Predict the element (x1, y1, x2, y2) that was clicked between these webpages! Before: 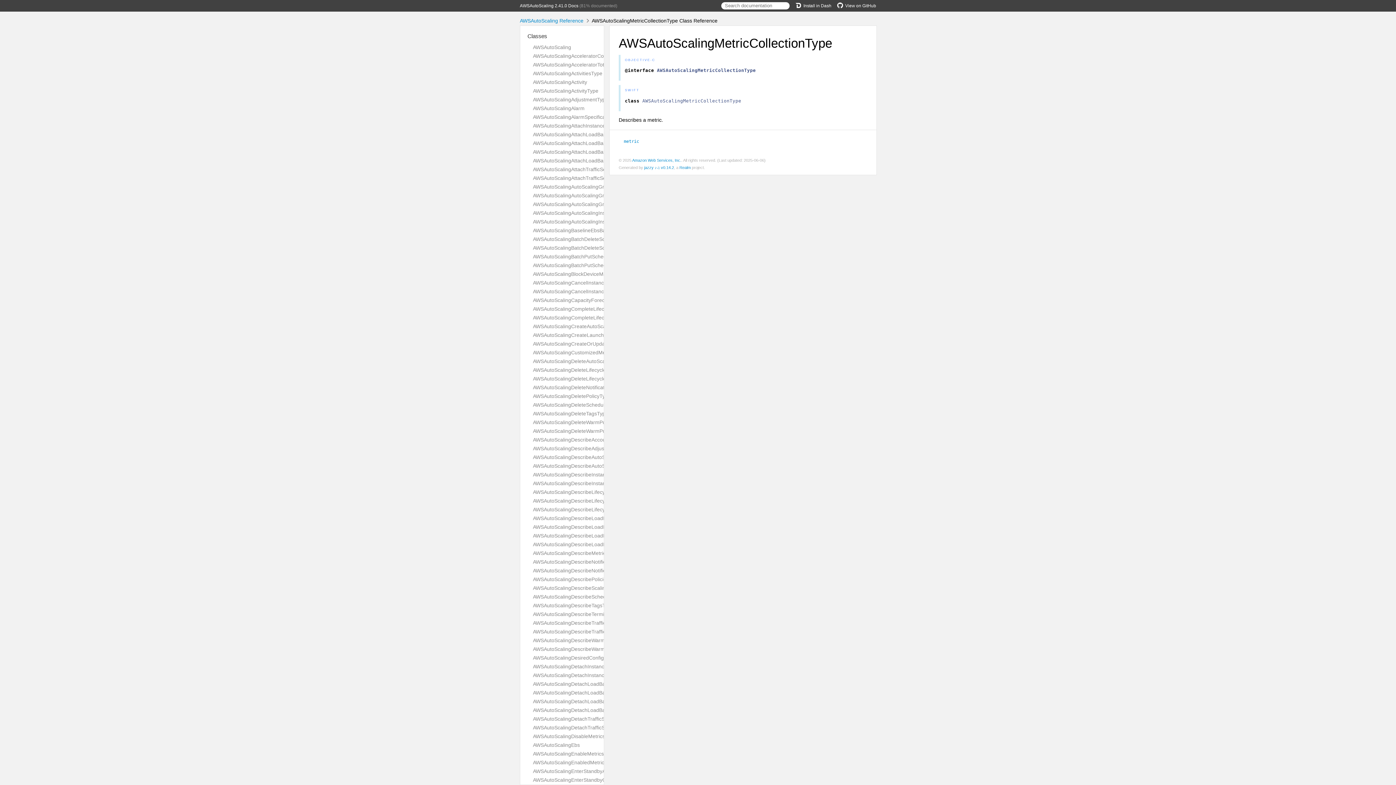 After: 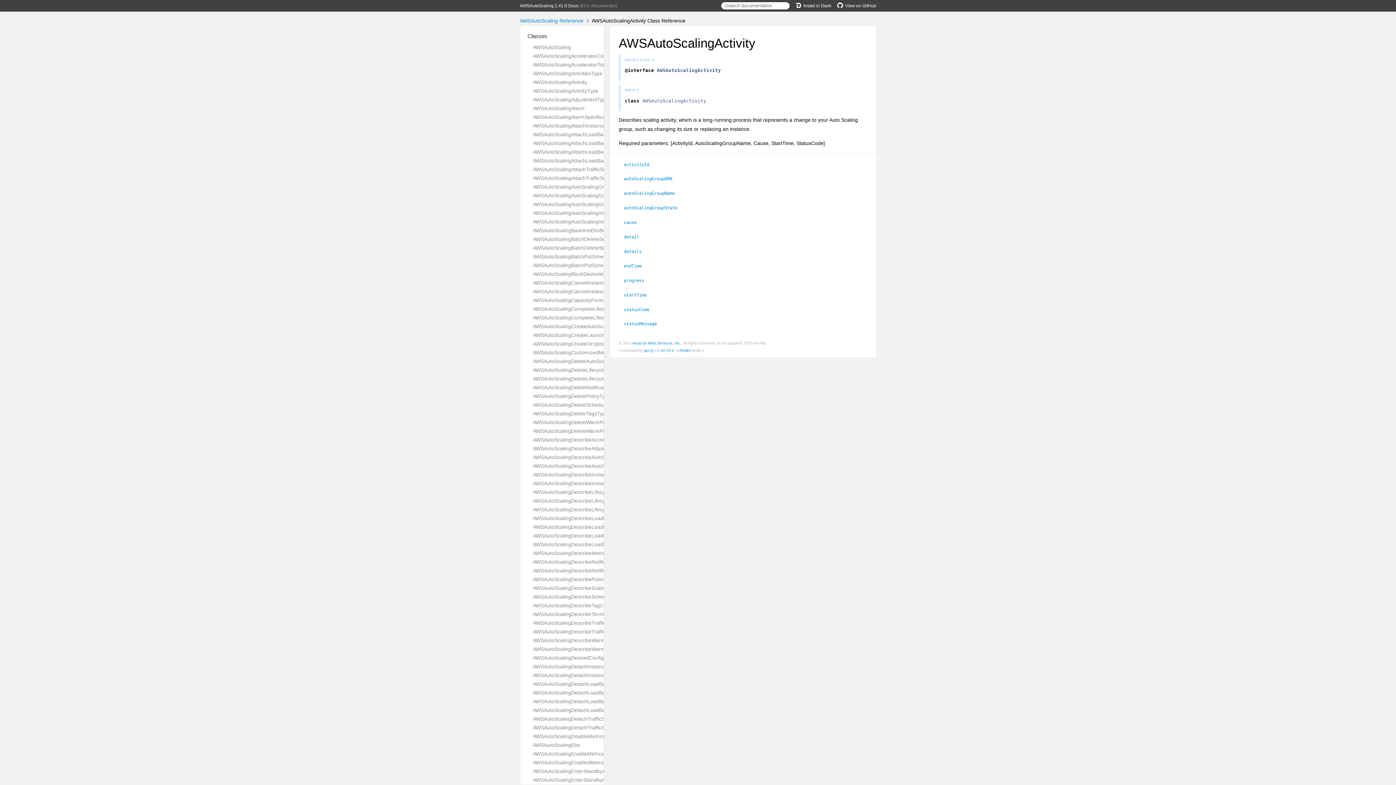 Action: label: AWSAutoScalingActivity bbox: (533, 79, 587, 85)